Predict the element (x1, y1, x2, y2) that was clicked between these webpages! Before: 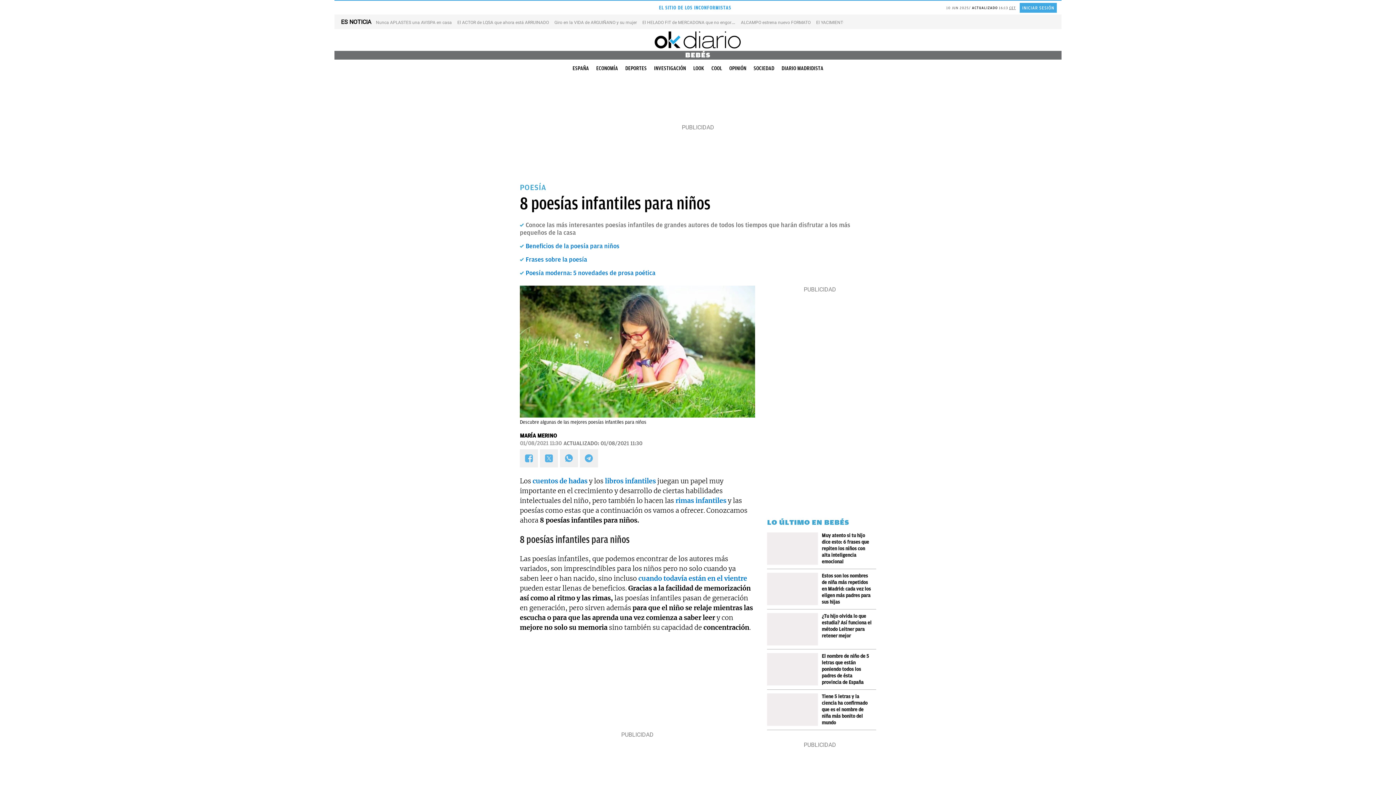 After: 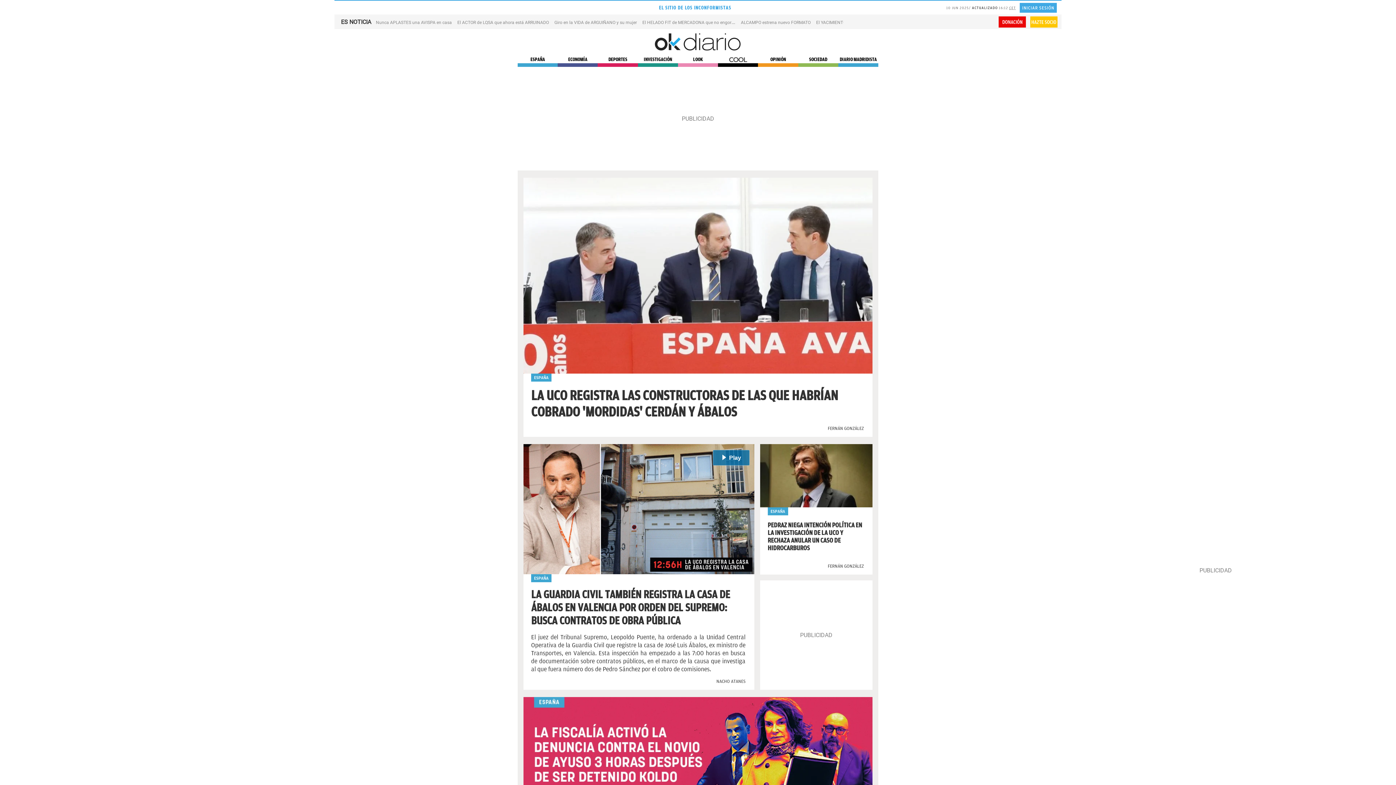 Action: bbox: (643, 30, 752, 49) label: Okdiario